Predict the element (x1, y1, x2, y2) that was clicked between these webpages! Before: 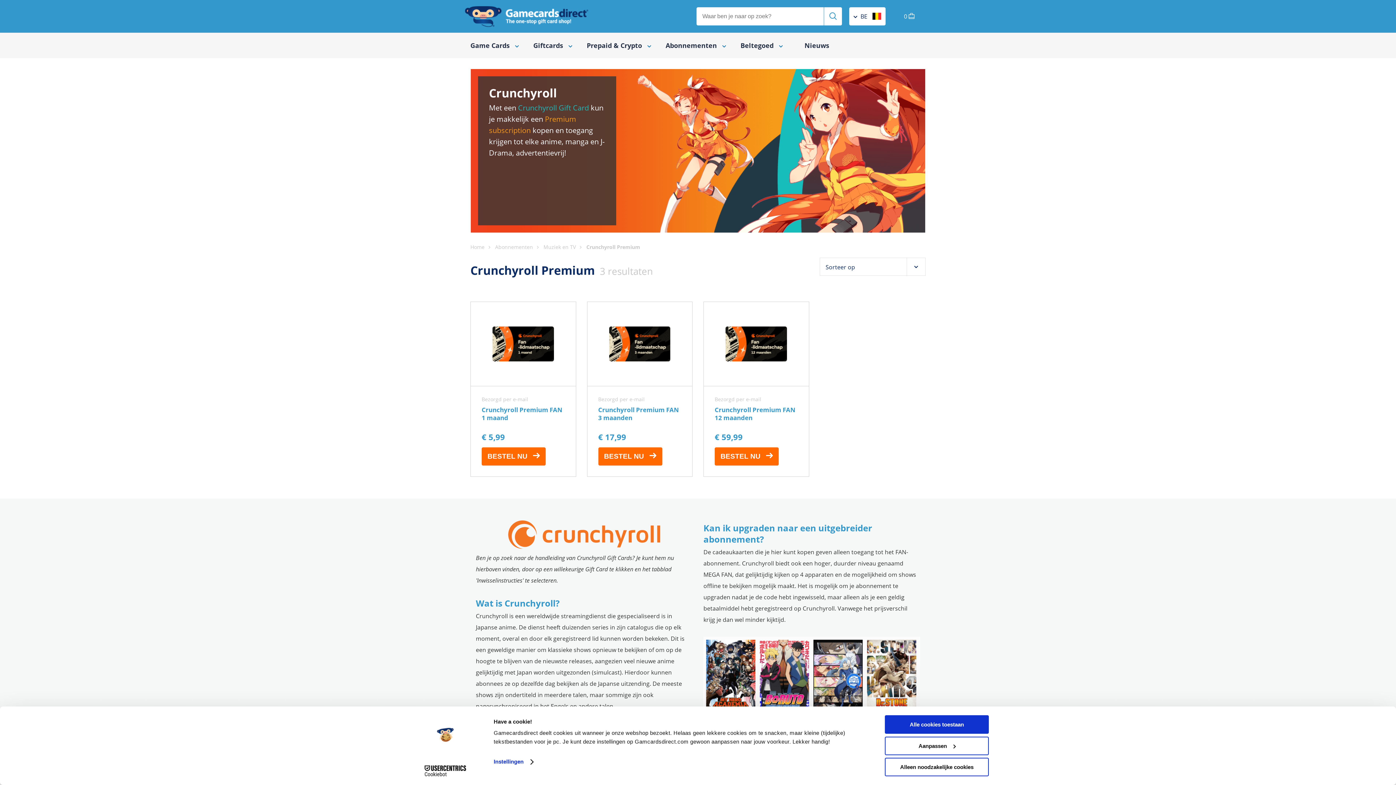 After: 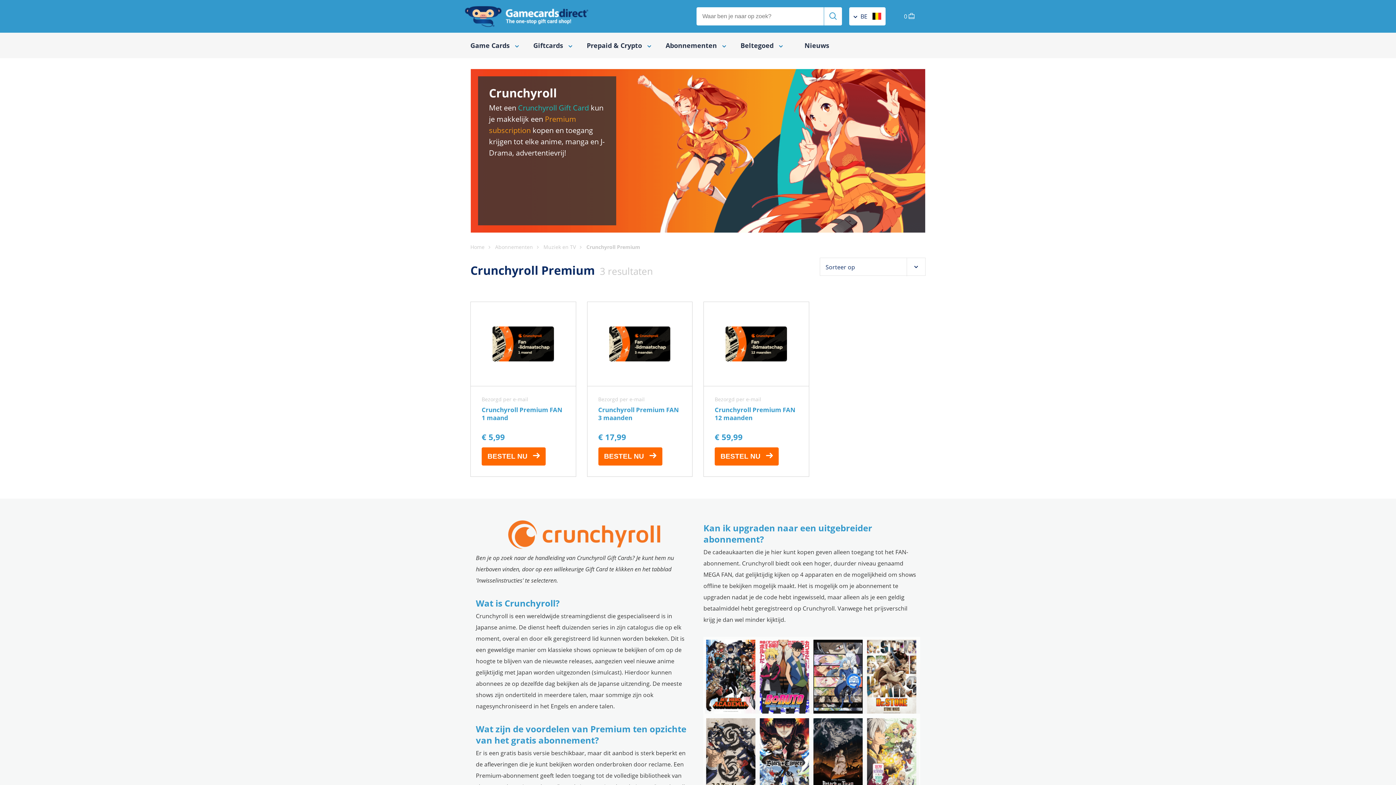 Action: bbox: (885, 715, 989, 734) label: Alle cookies toestaan